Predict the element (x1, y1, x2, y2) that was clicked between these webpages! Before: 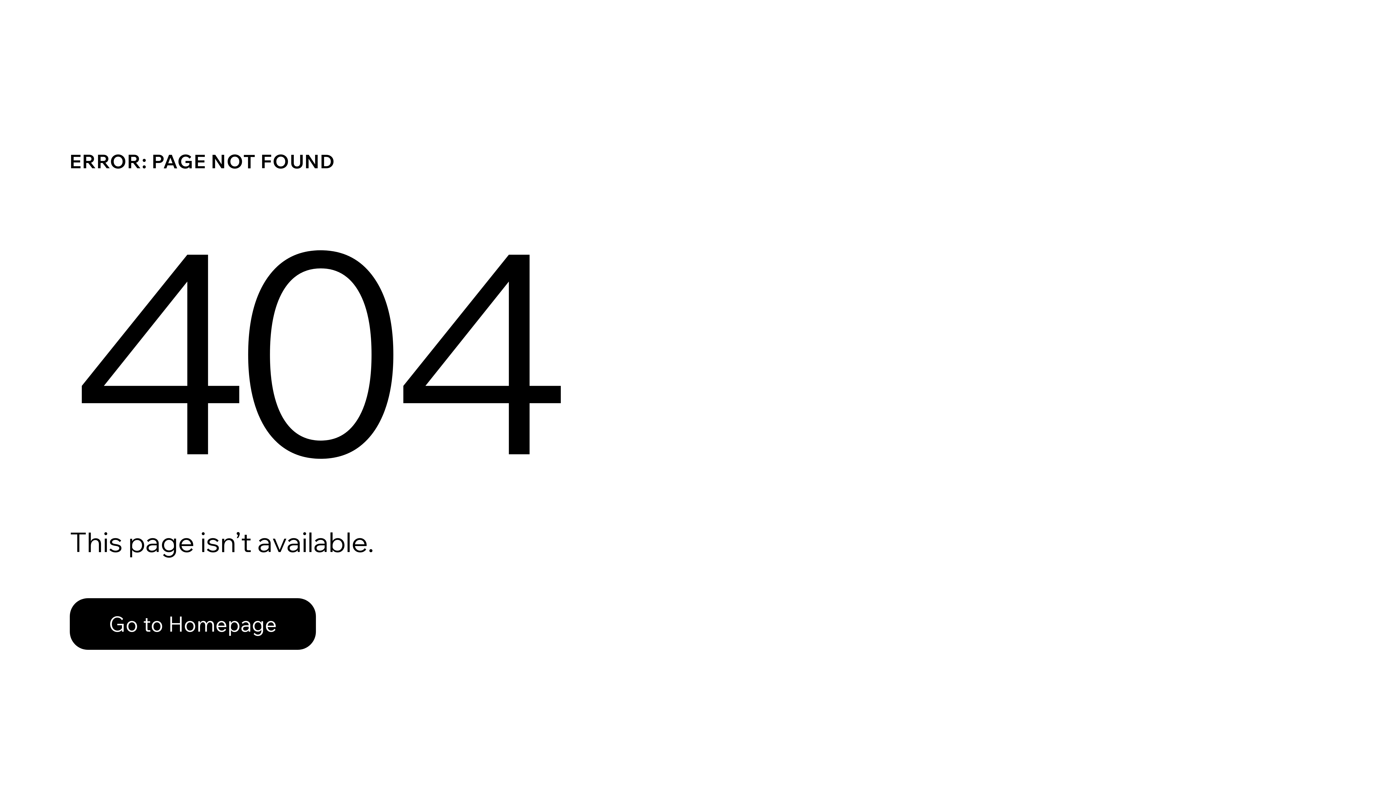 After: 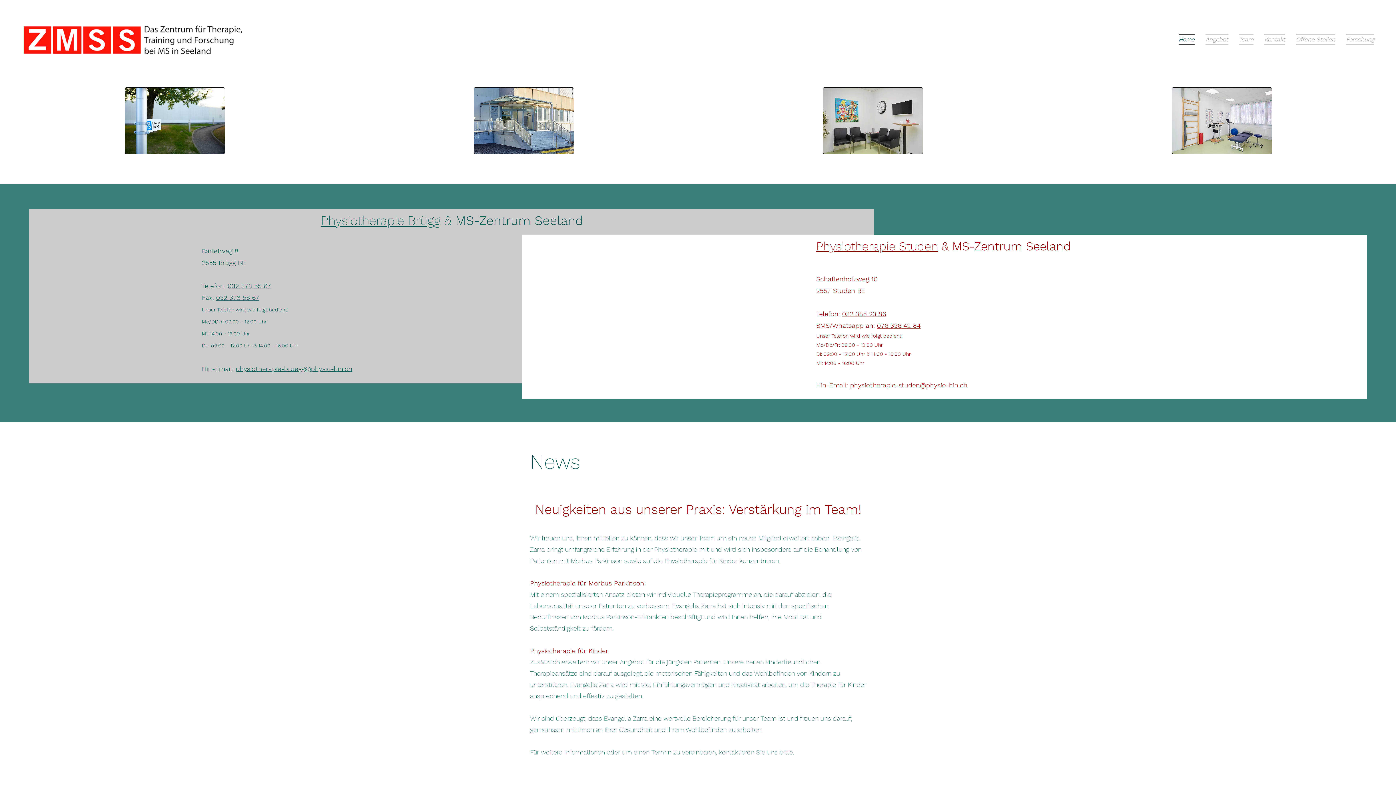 Action: bbox: (69, 598, 316, 650) label: Go to Homepage